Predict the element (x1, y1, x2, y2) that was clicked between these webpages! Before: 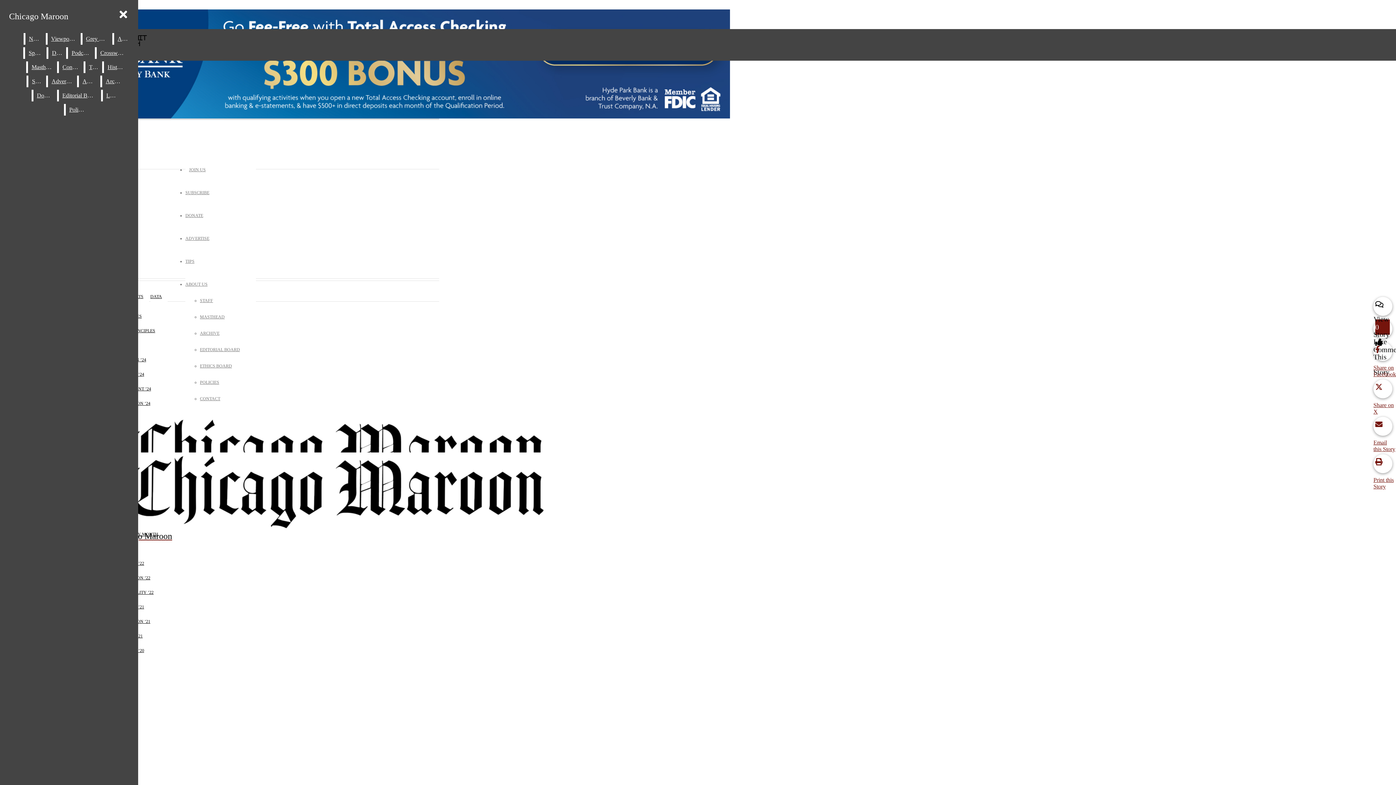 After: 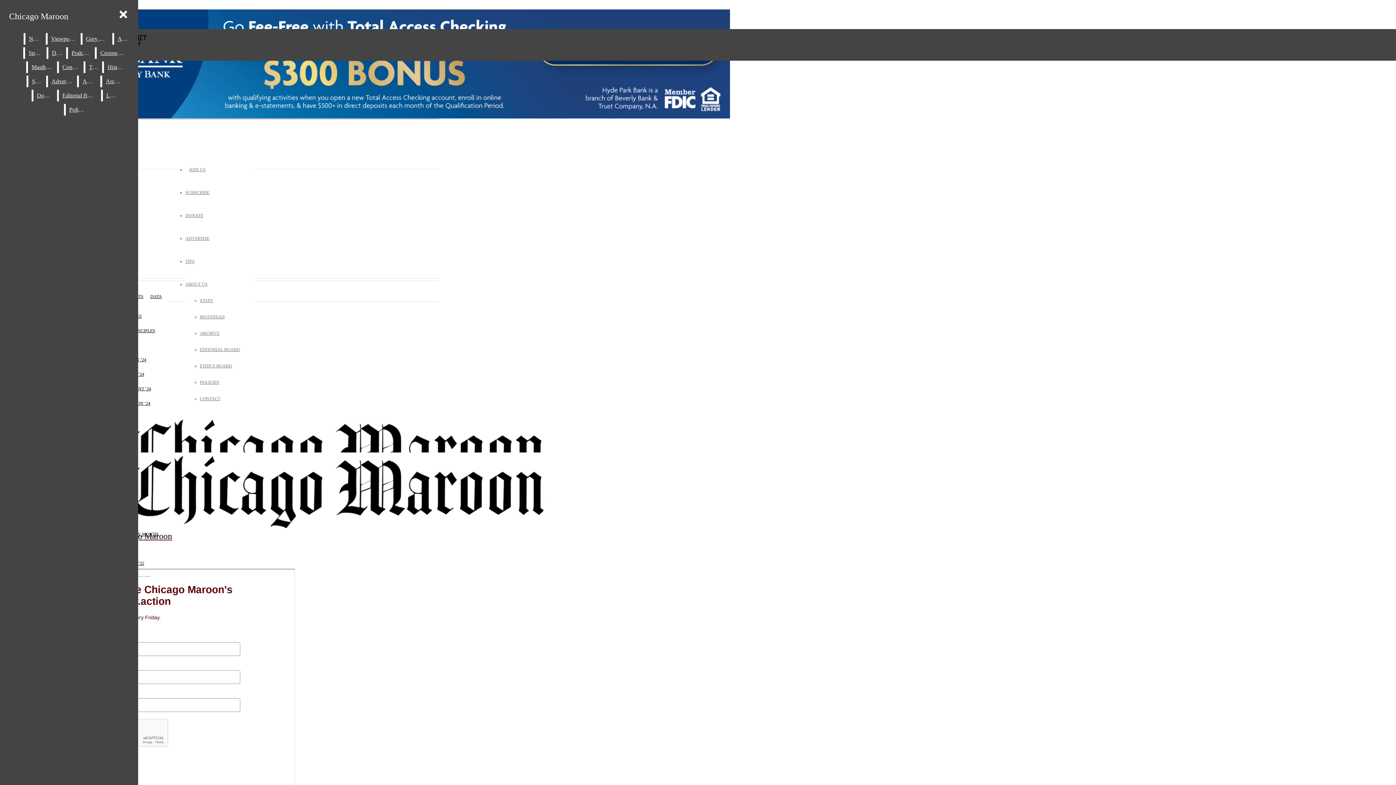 Action: bbox: (185, 190, 209, 195) label: SUBSCRIBE